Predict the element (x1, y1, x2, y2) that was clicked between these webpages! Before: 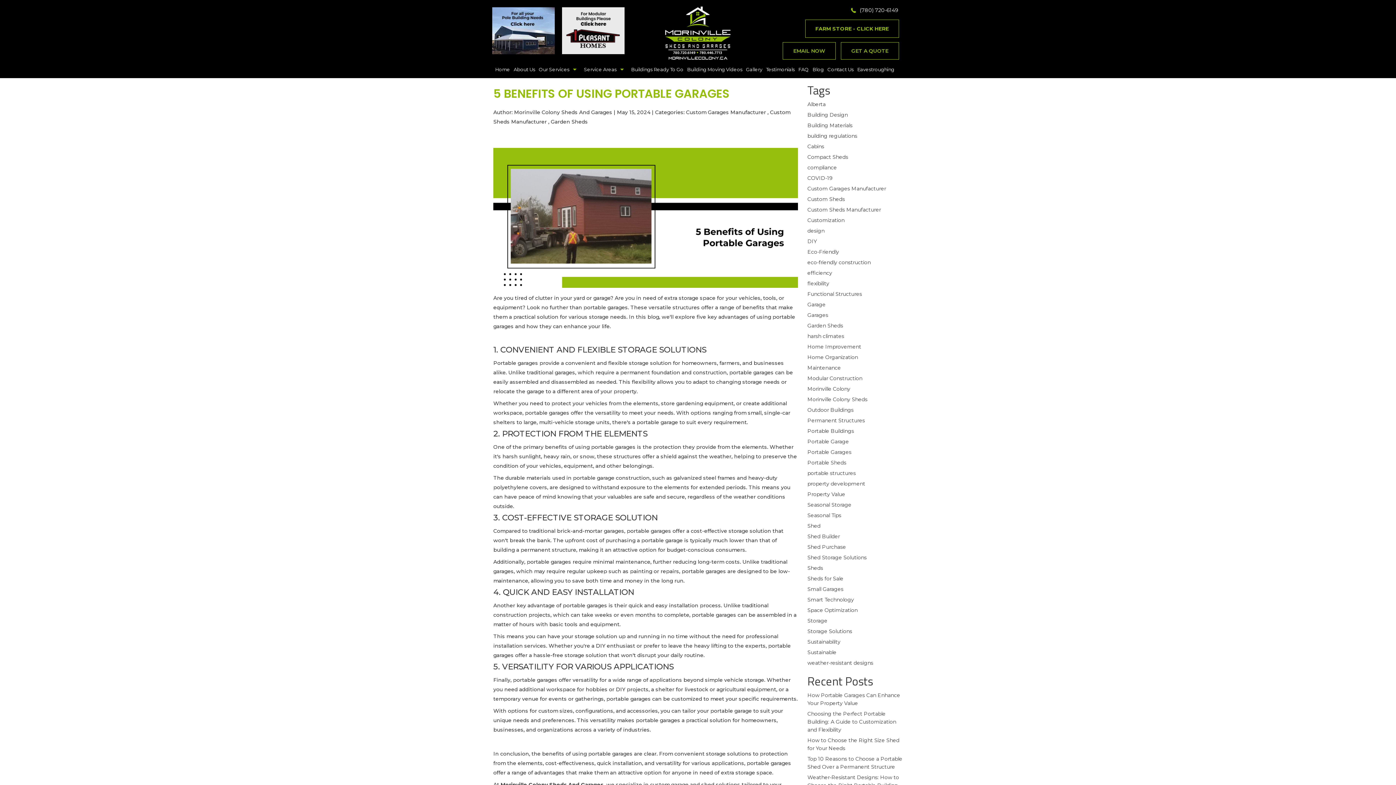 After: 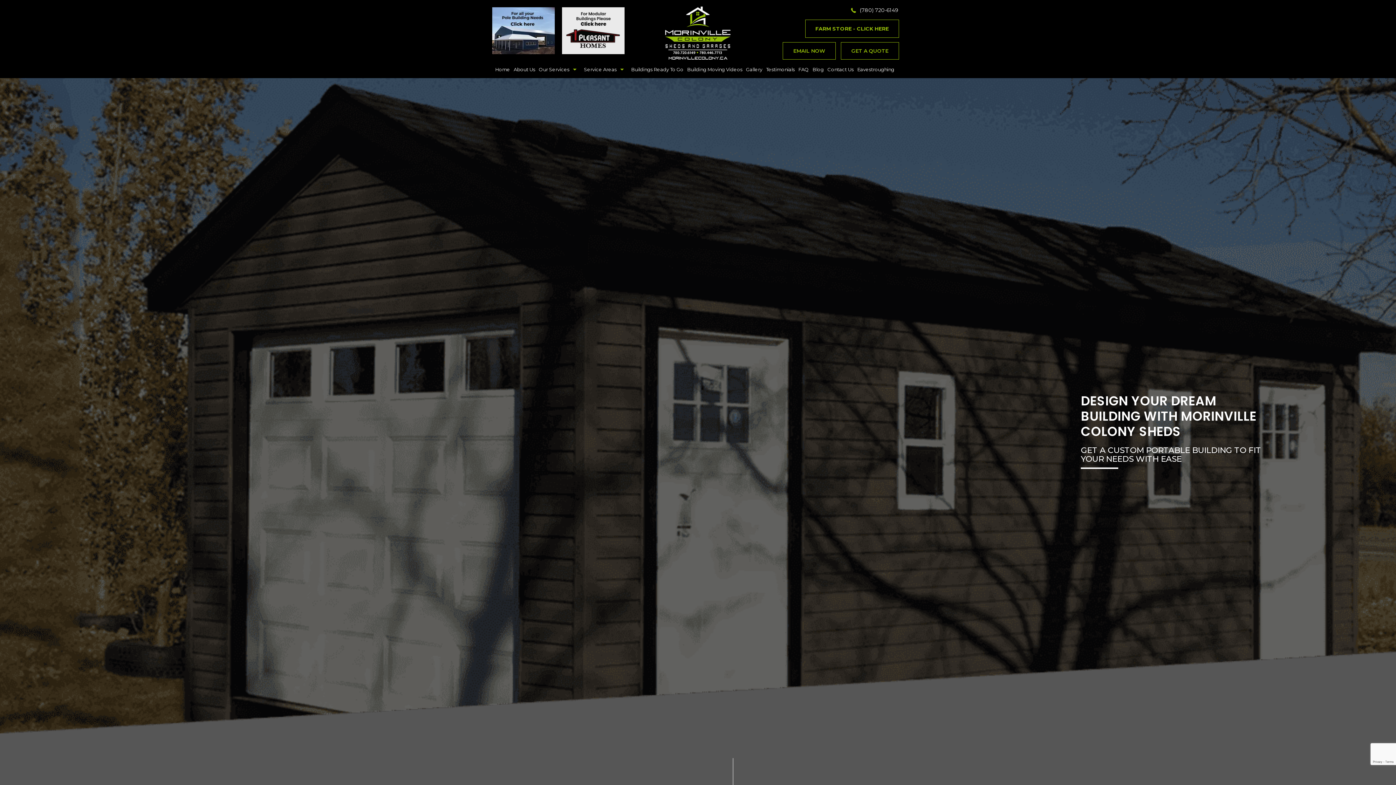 Action: label: Home bbox: (493, 65, 512, 74)